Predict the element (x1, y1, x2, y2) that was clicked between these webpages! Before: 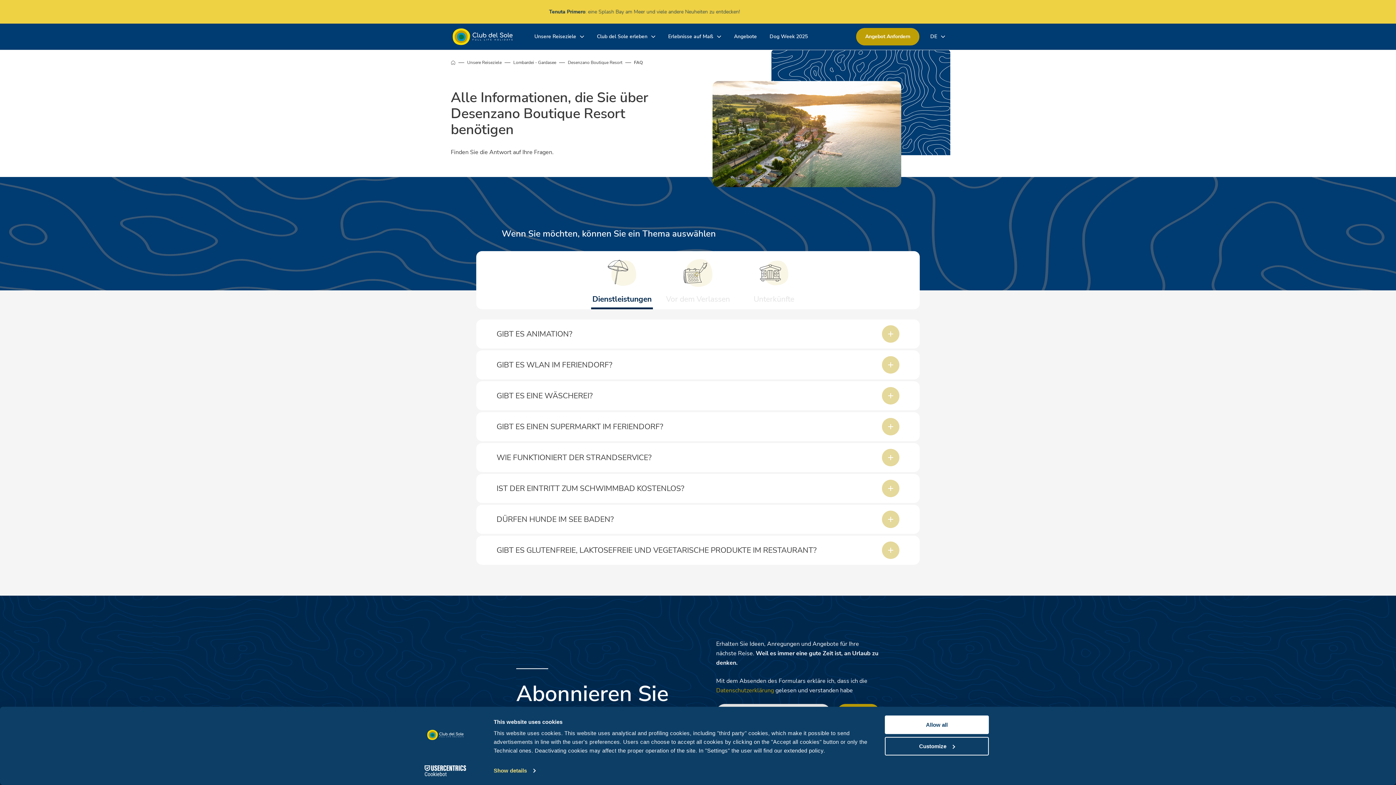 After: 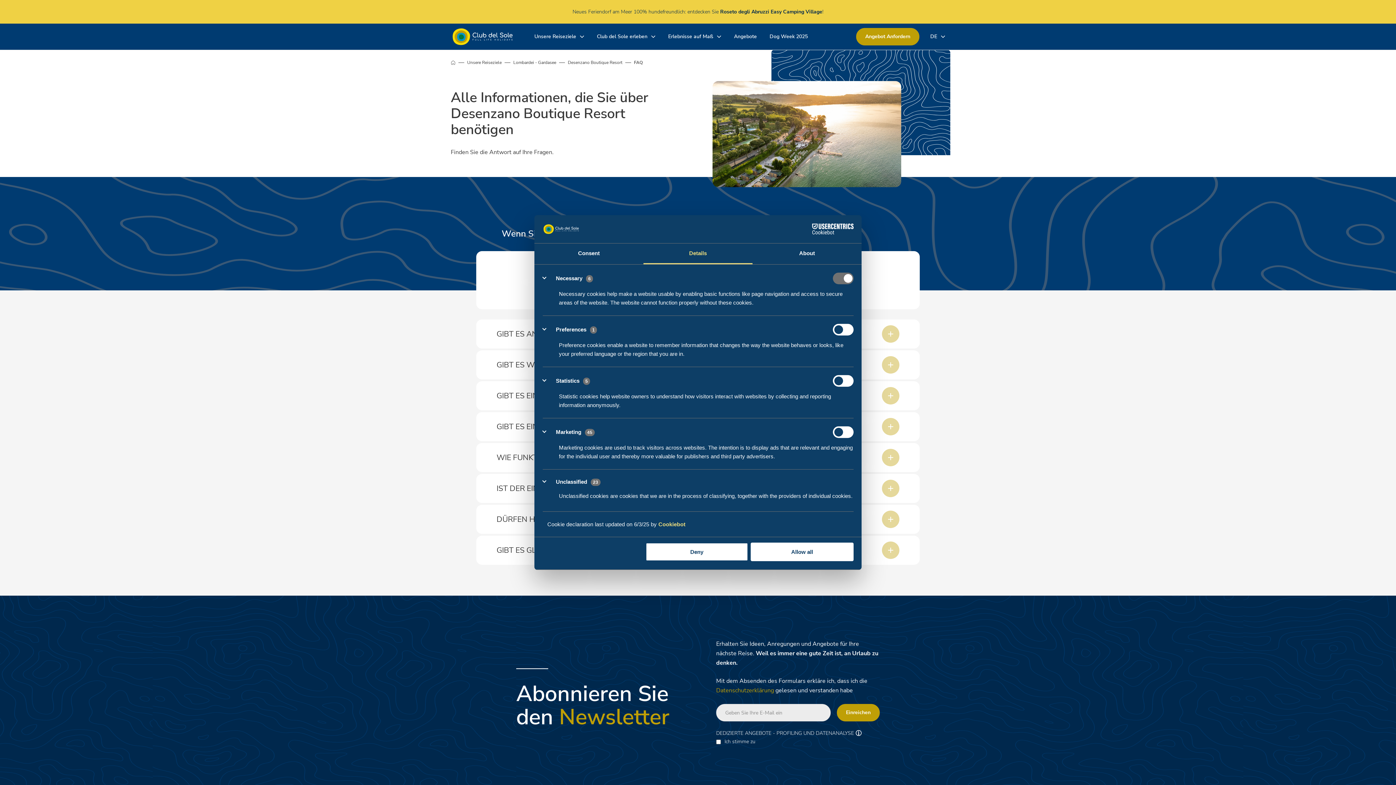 Action: bbox: (493, 765, 535, 776) label: Show details